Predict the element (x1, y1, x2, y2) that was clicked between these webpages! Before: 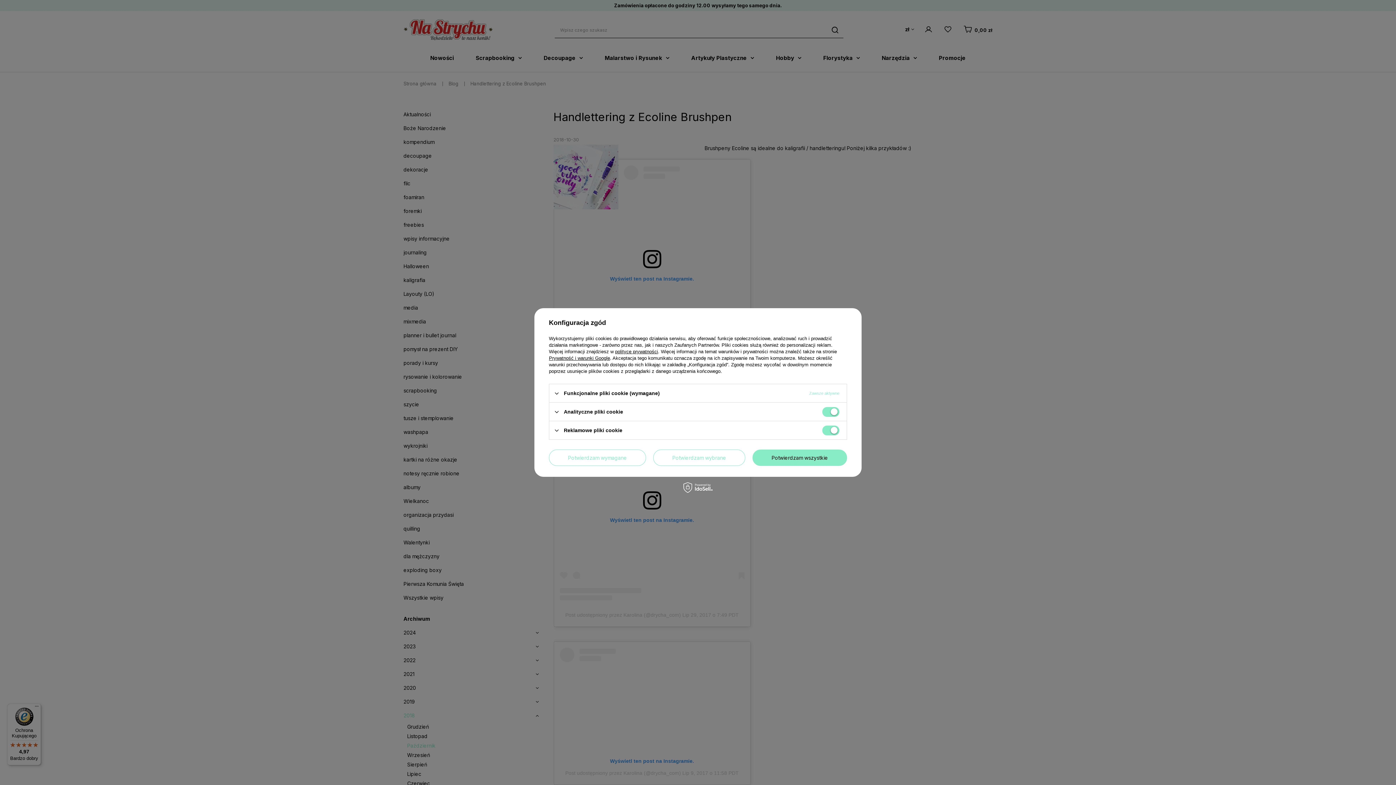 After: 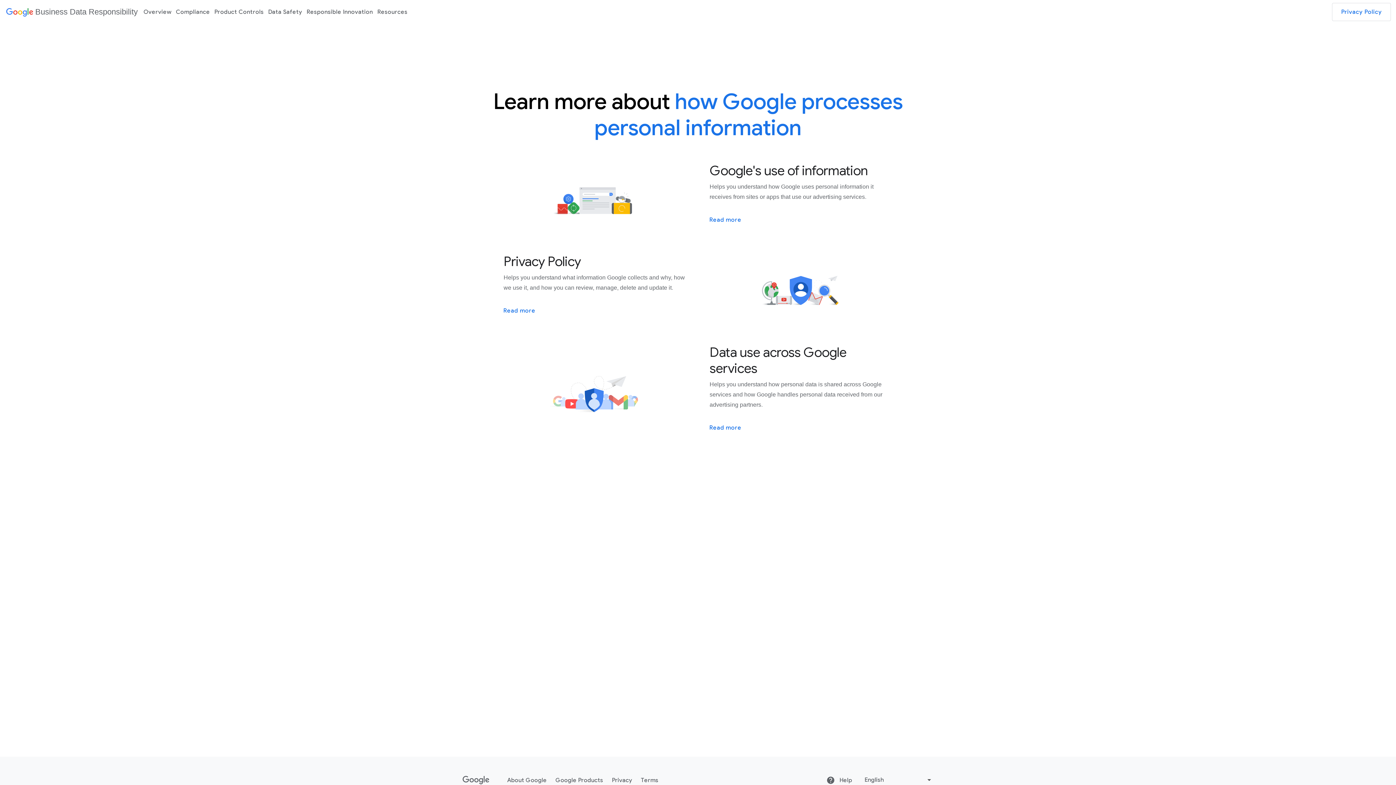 Action: label: Prywatność i warunki Google bbox: (549, 355, 610, 361)